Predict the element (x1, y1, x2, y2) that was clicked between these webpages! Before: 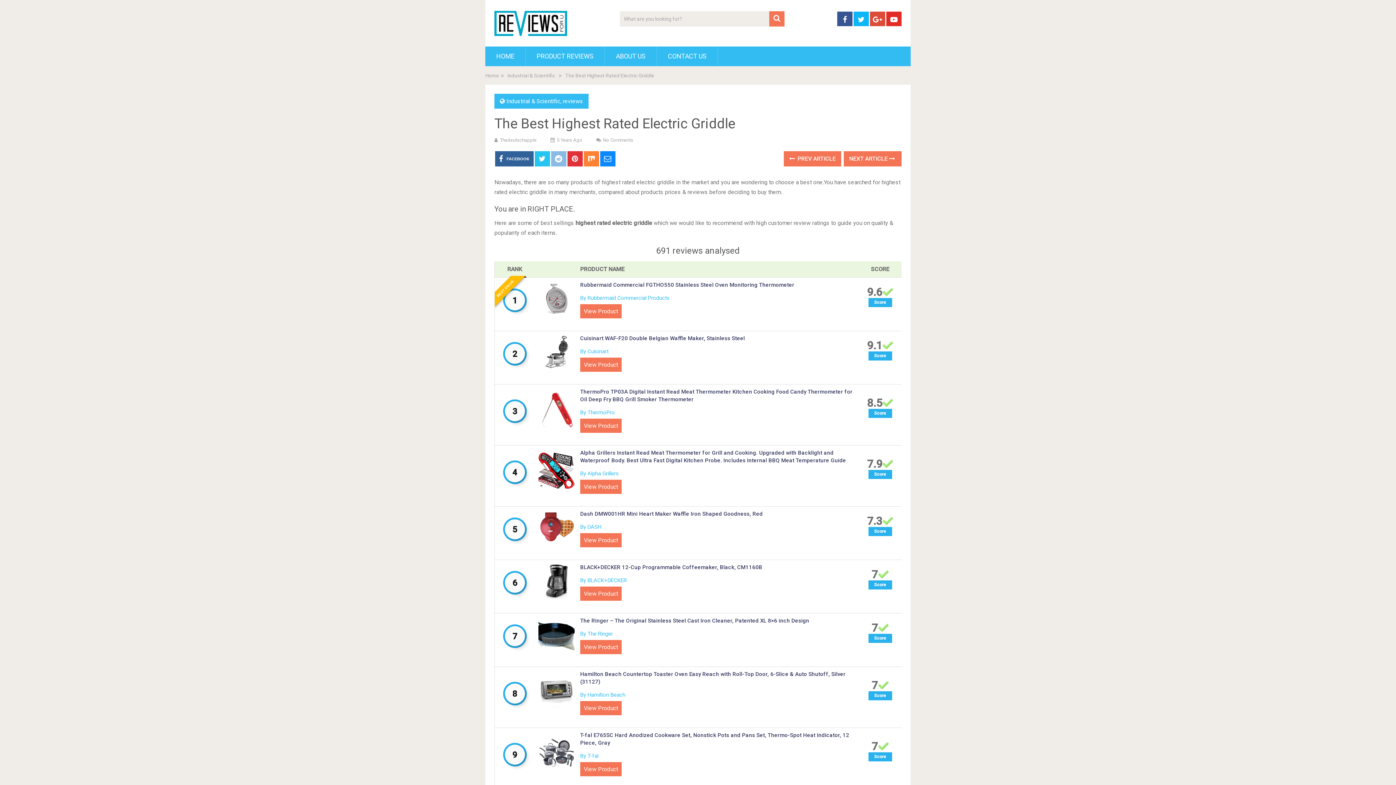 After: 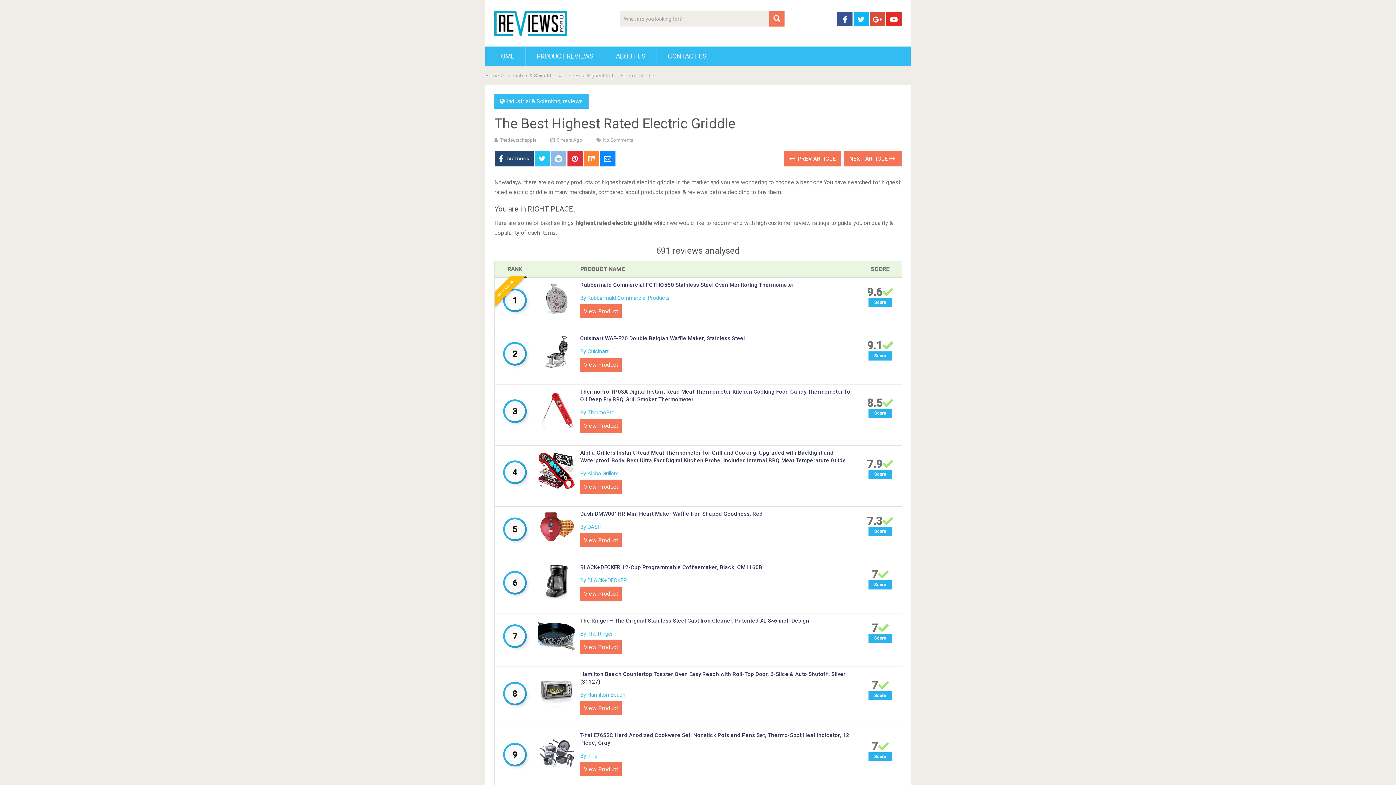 Action: bbox: (495, 151, 533, 166) label:  FACEBOOK